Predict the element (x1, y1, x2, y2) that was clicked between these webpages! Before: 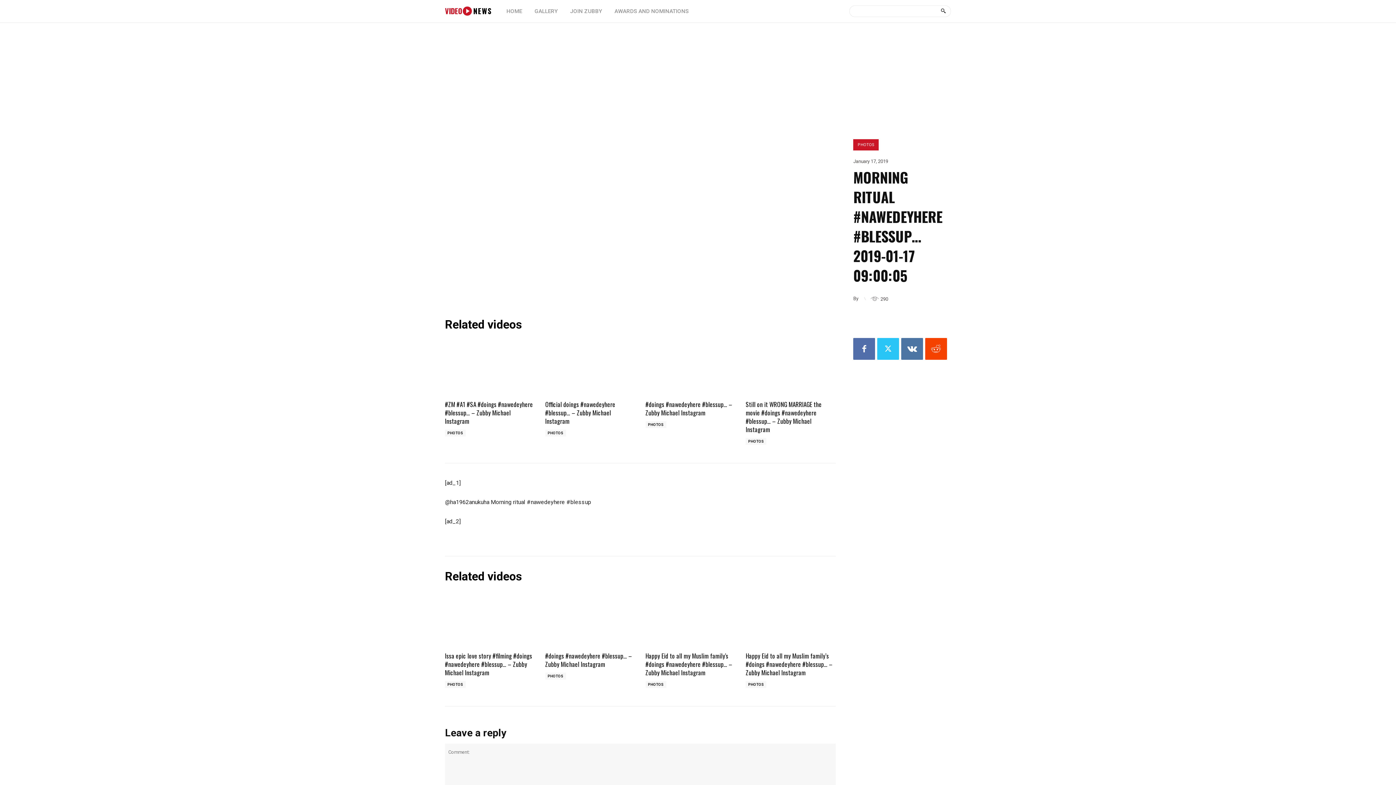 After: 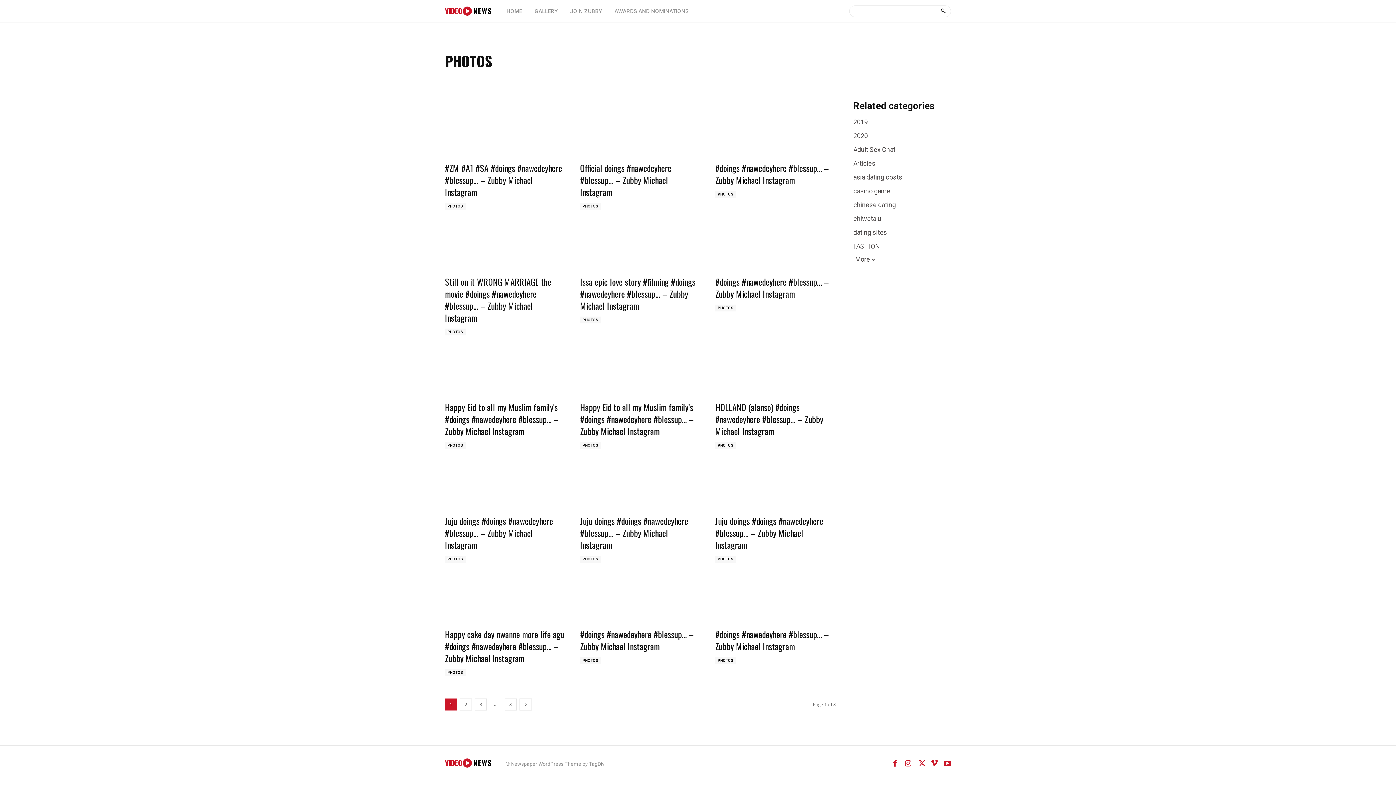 Action: label: PHOTOS bbox: (645, 421, 666, 428)